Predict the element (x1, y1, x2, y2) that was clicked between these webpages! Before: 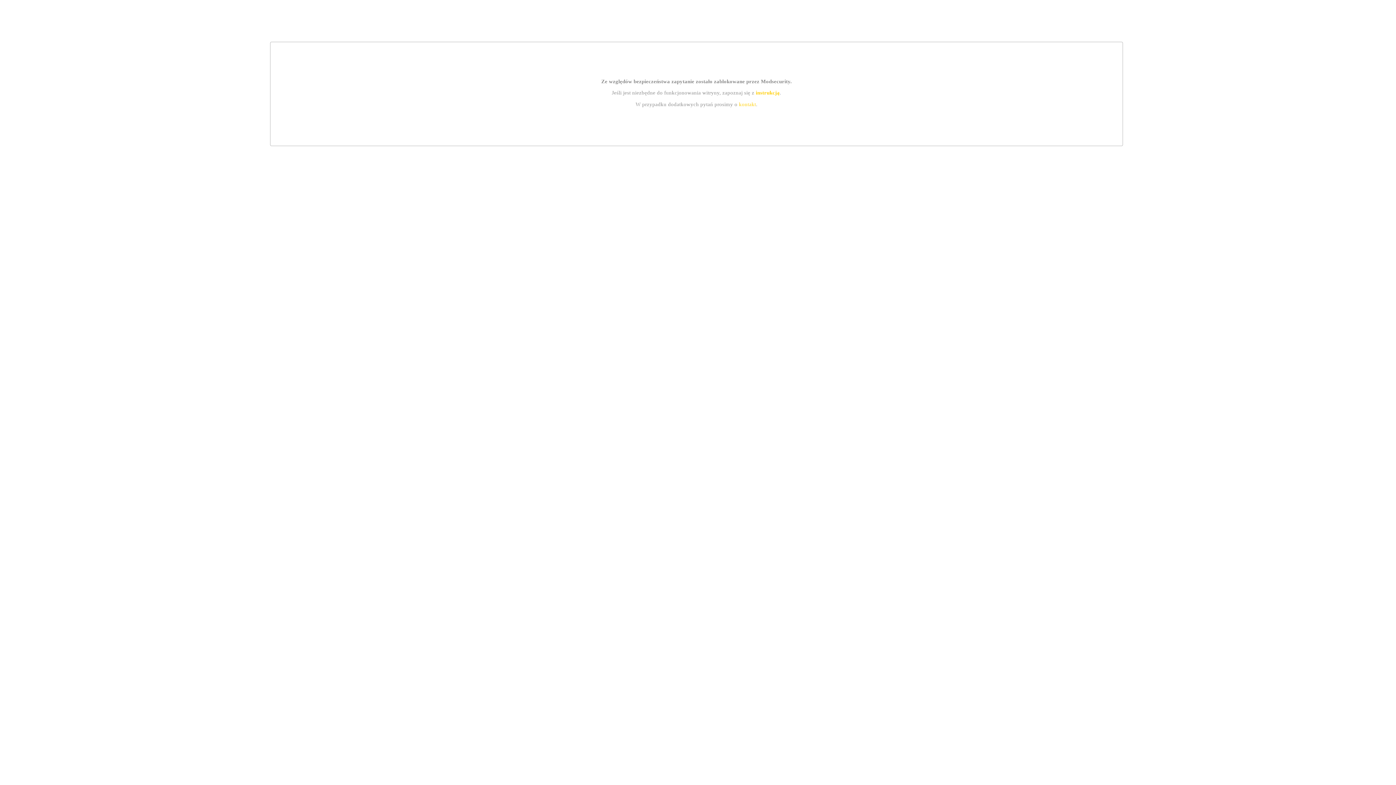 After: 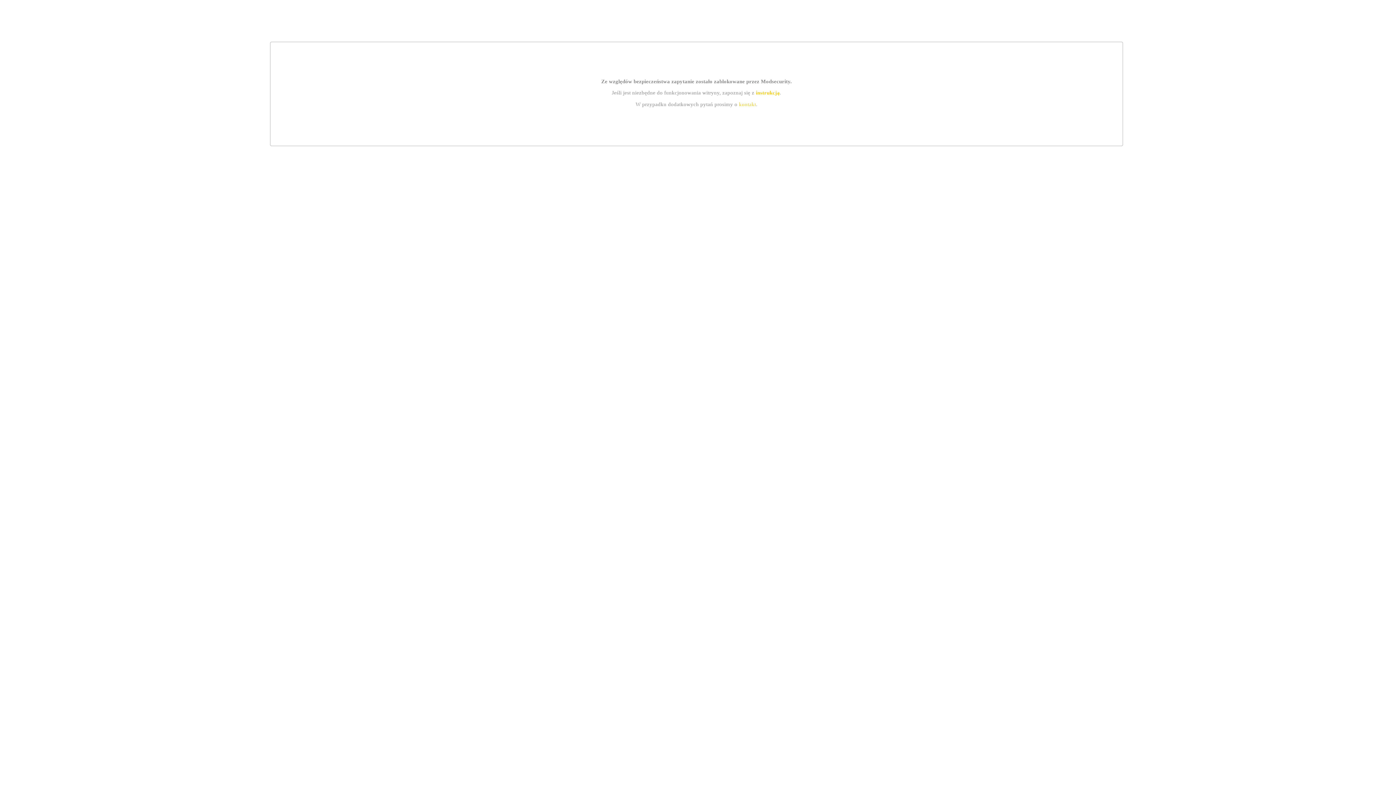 Action: bbox: (755, 89, 779, 95) label: instrukcją